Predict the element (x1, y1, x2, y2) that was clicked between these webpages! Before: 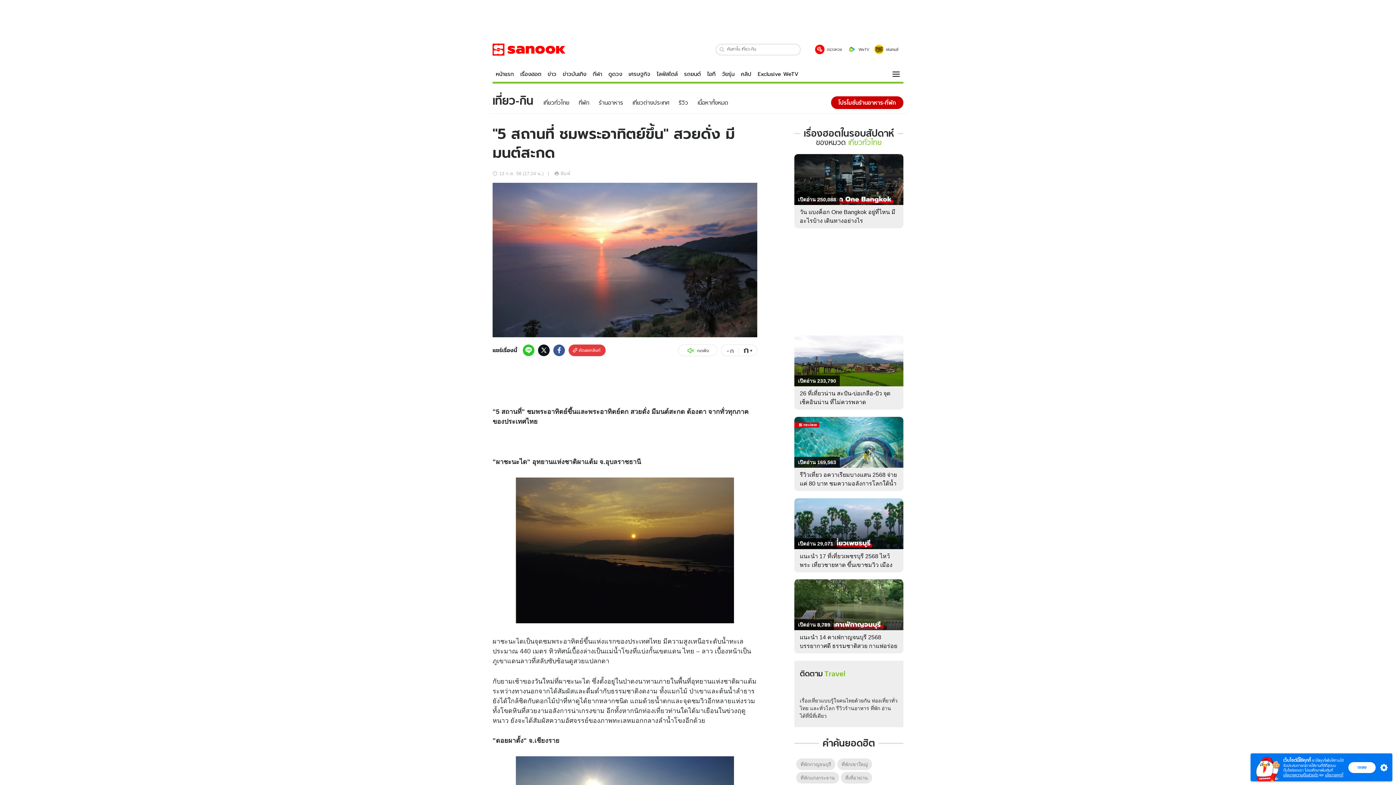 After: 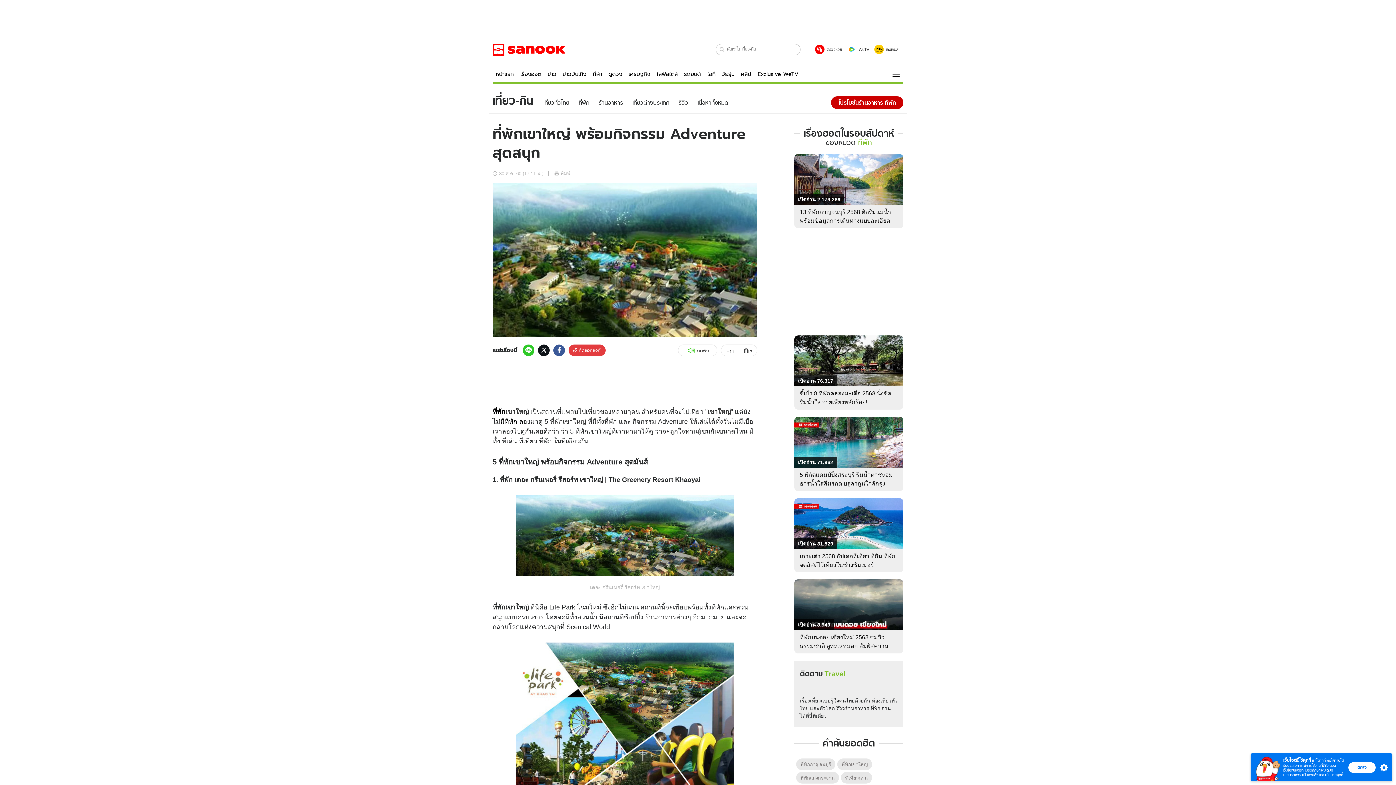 Action: bbox: (837, 758, 872, 770) label: ที่พักเขาใหญ่